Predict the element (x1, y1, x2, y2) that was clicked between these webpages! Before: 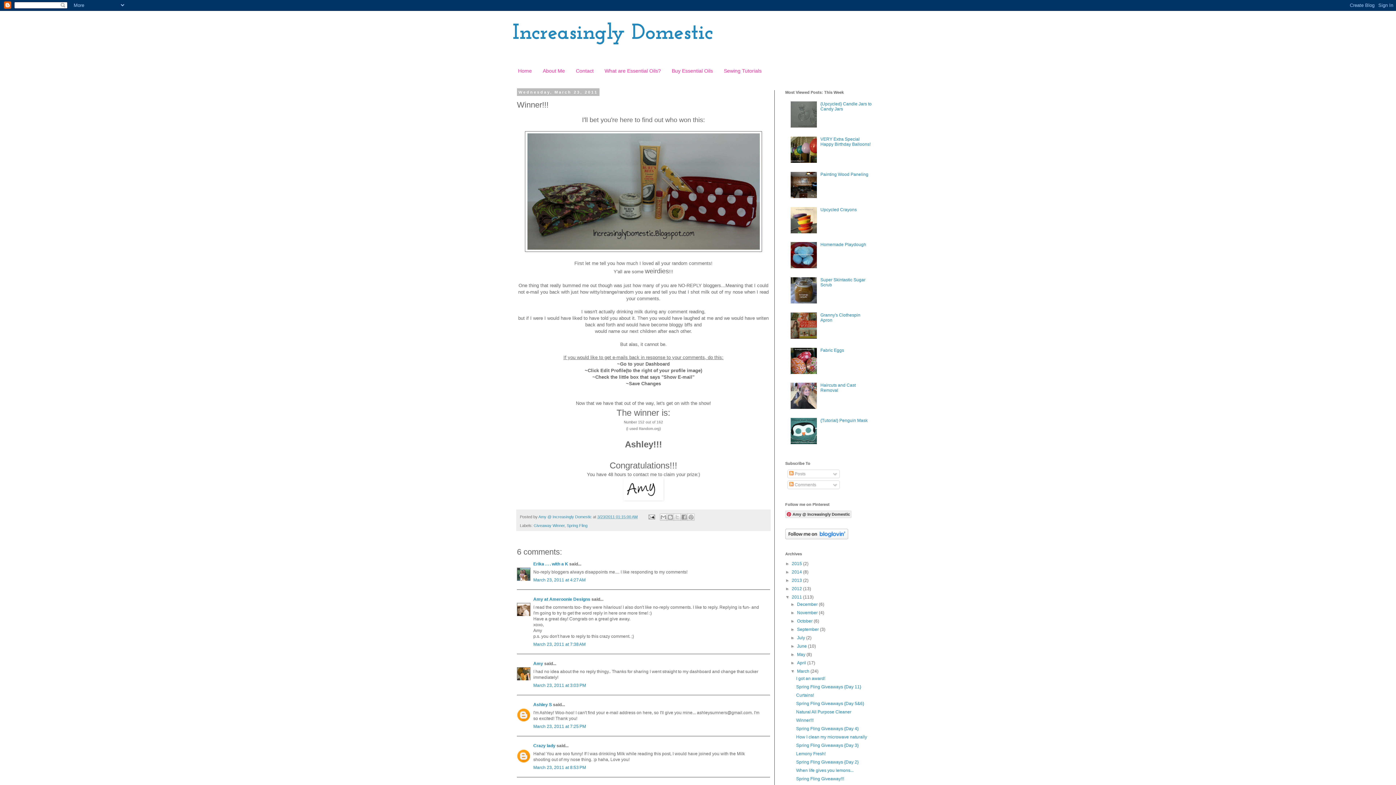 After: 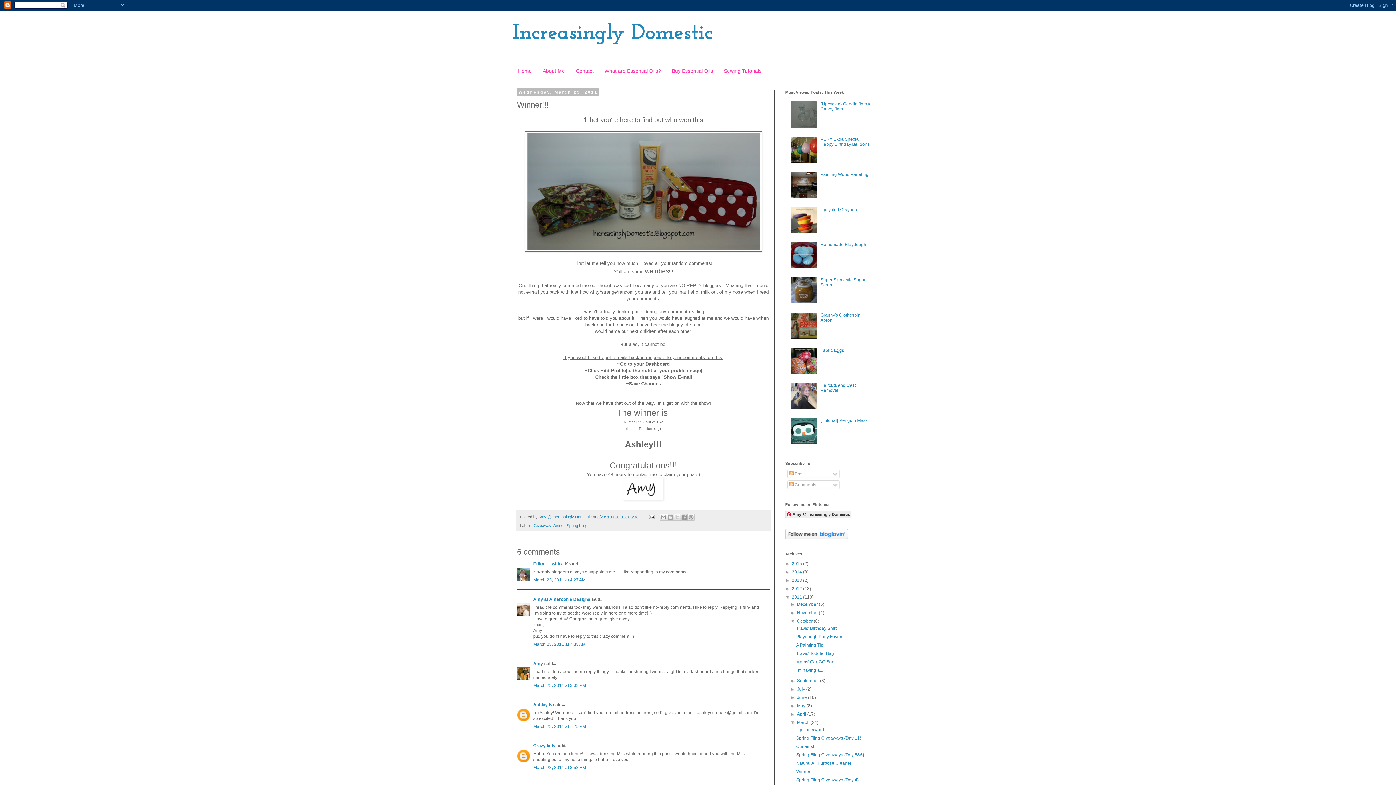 Action: label: ►   bbox: (790, 618, 797, 623)